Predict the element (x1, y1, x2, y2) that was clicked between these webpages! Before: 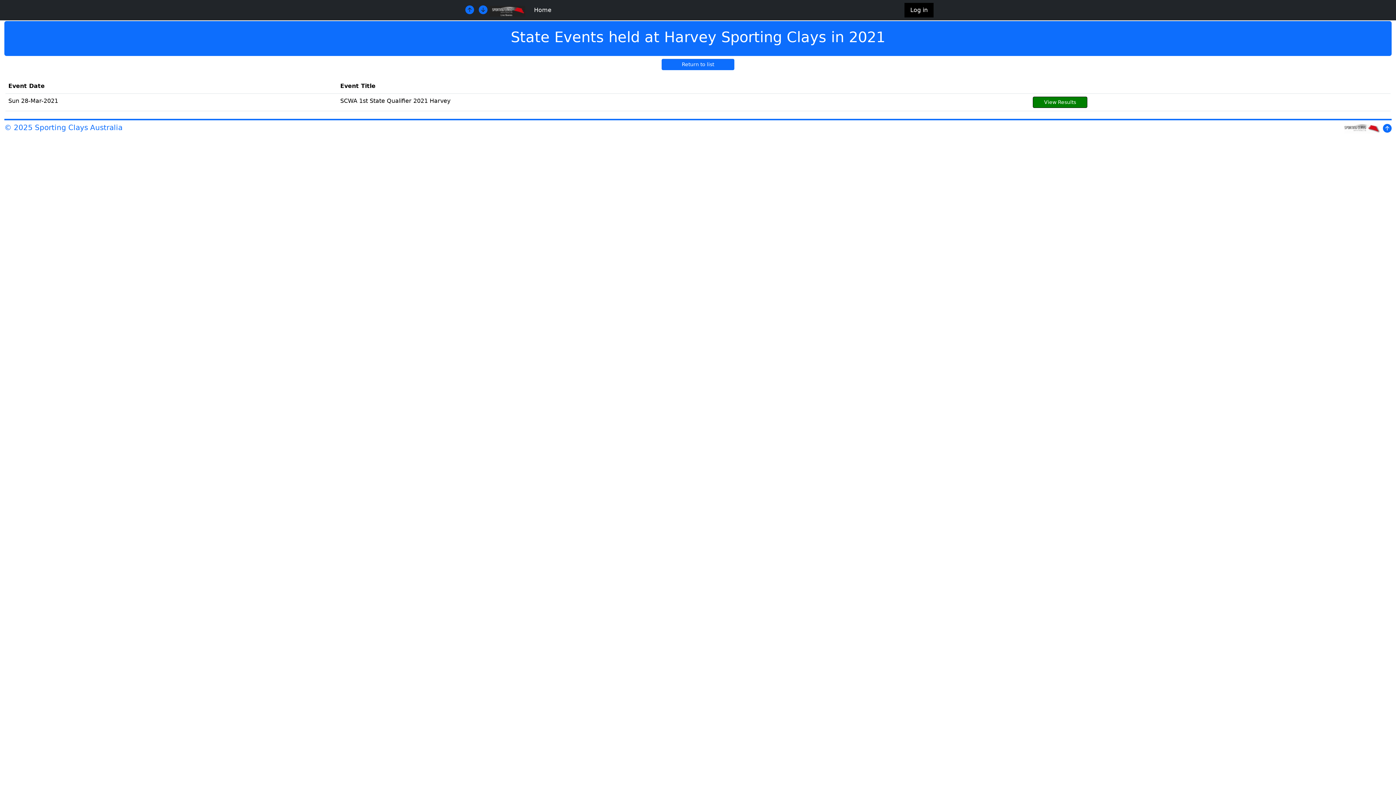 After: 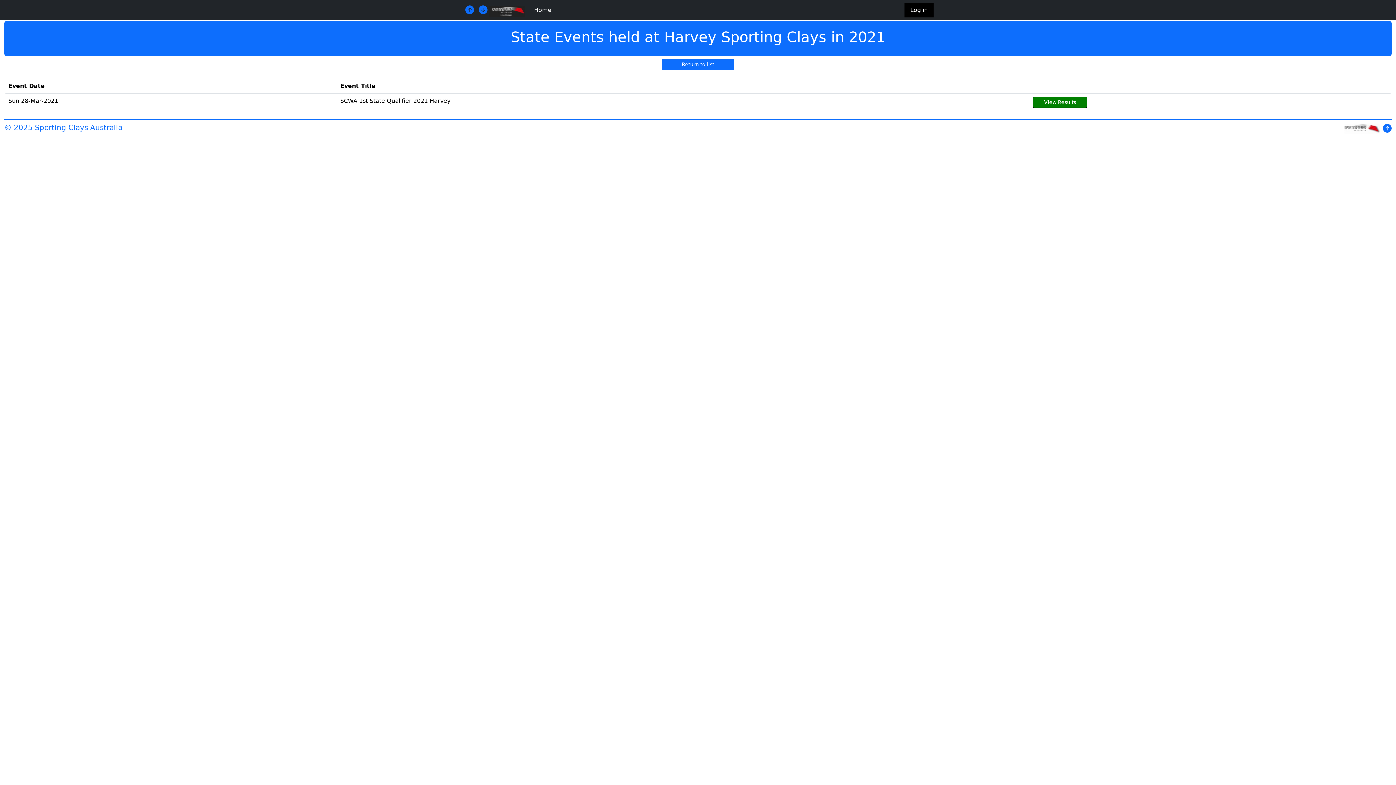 Action: bbox: (478, 5, 487, 15)